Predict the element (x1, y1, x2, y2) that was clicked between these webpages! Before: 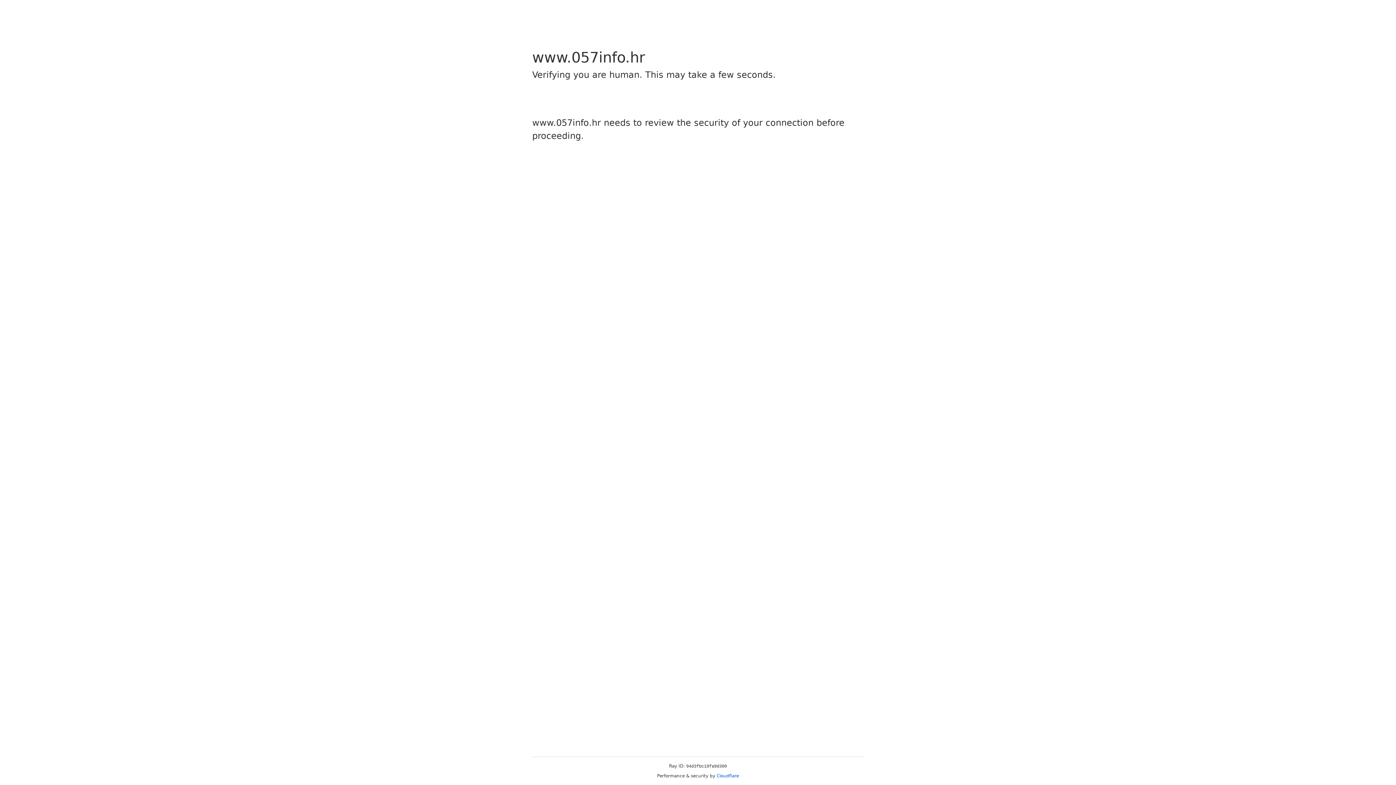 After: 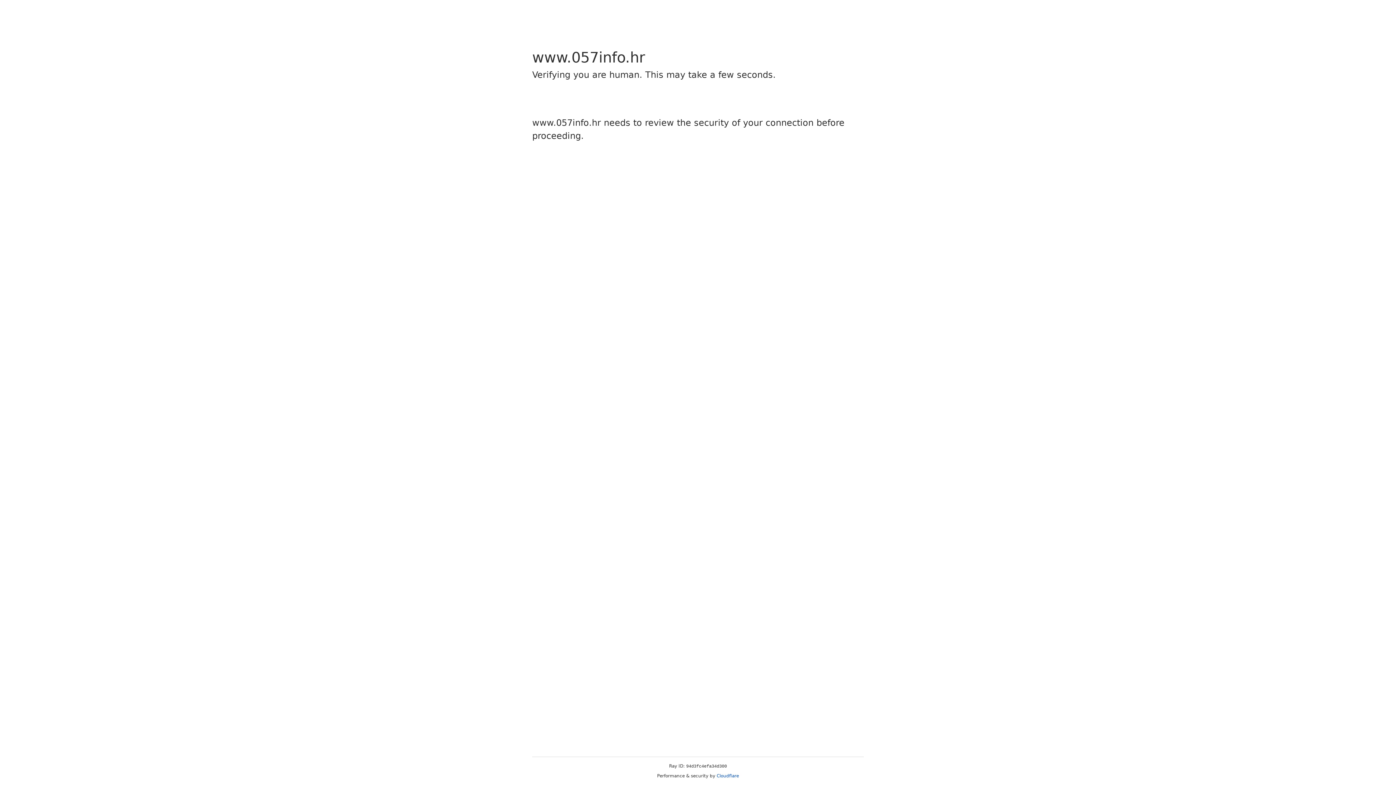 Action: label: Cloudflare bbox: (716, 773, 739, 778)